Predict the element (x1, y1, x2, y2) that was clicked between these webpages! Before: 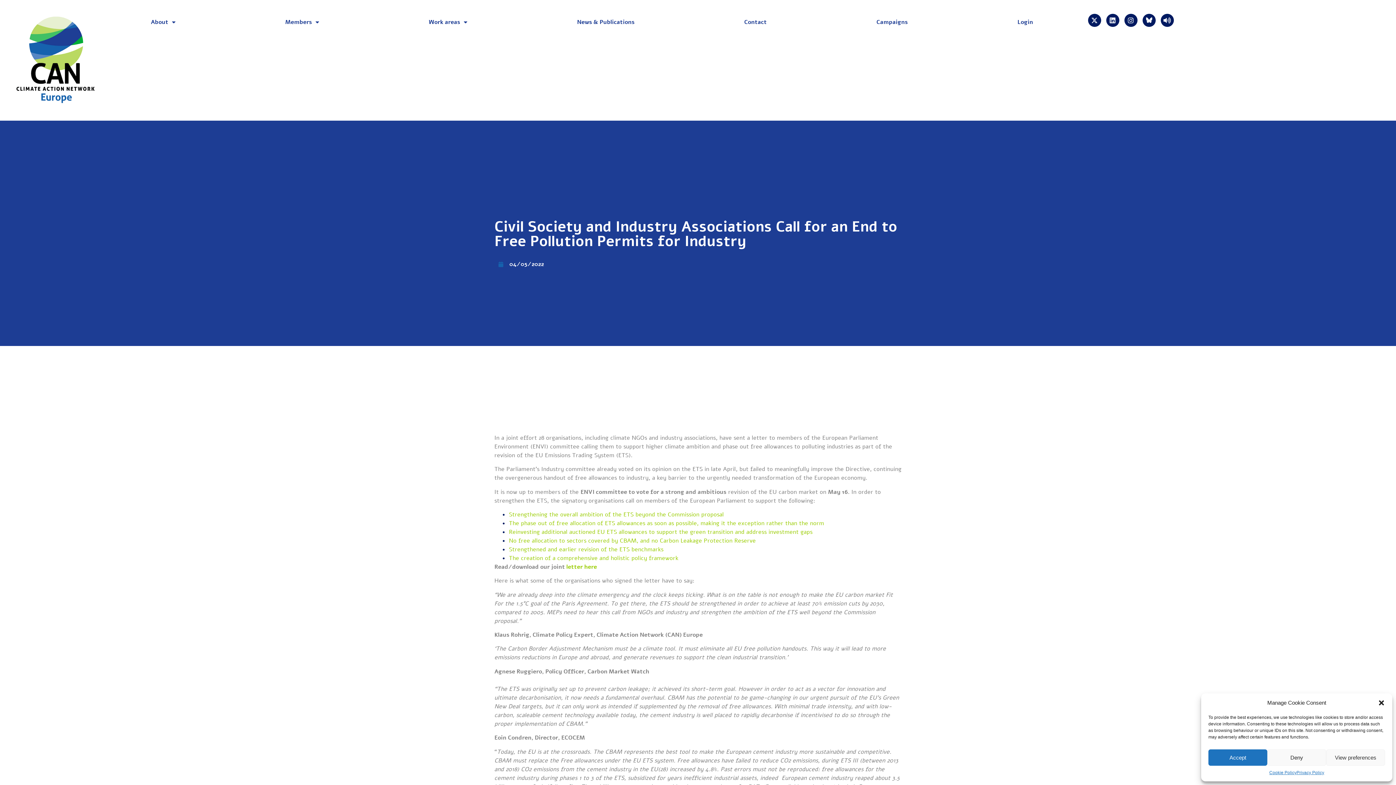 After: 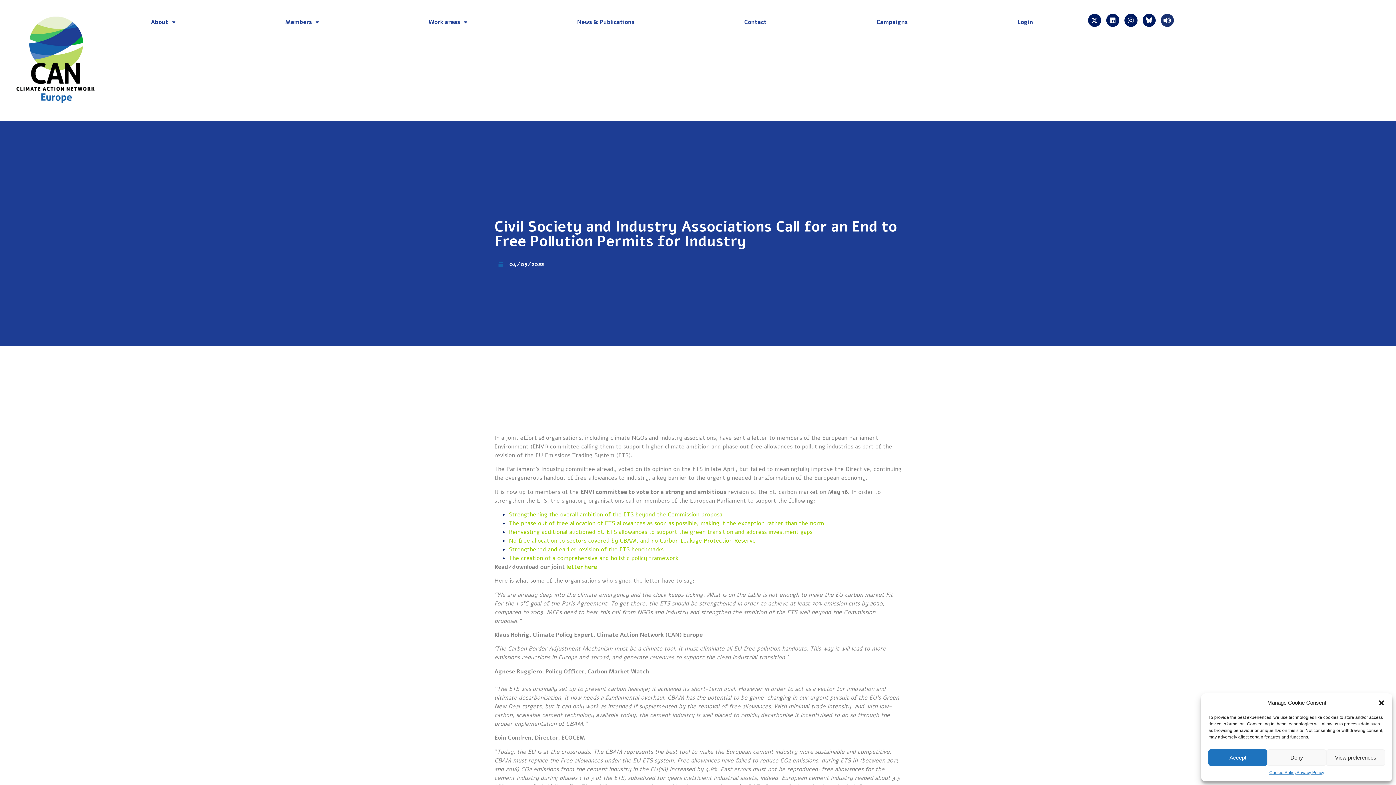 Action: bbox: (1160, 13, 1174, 27) label: Volume-up